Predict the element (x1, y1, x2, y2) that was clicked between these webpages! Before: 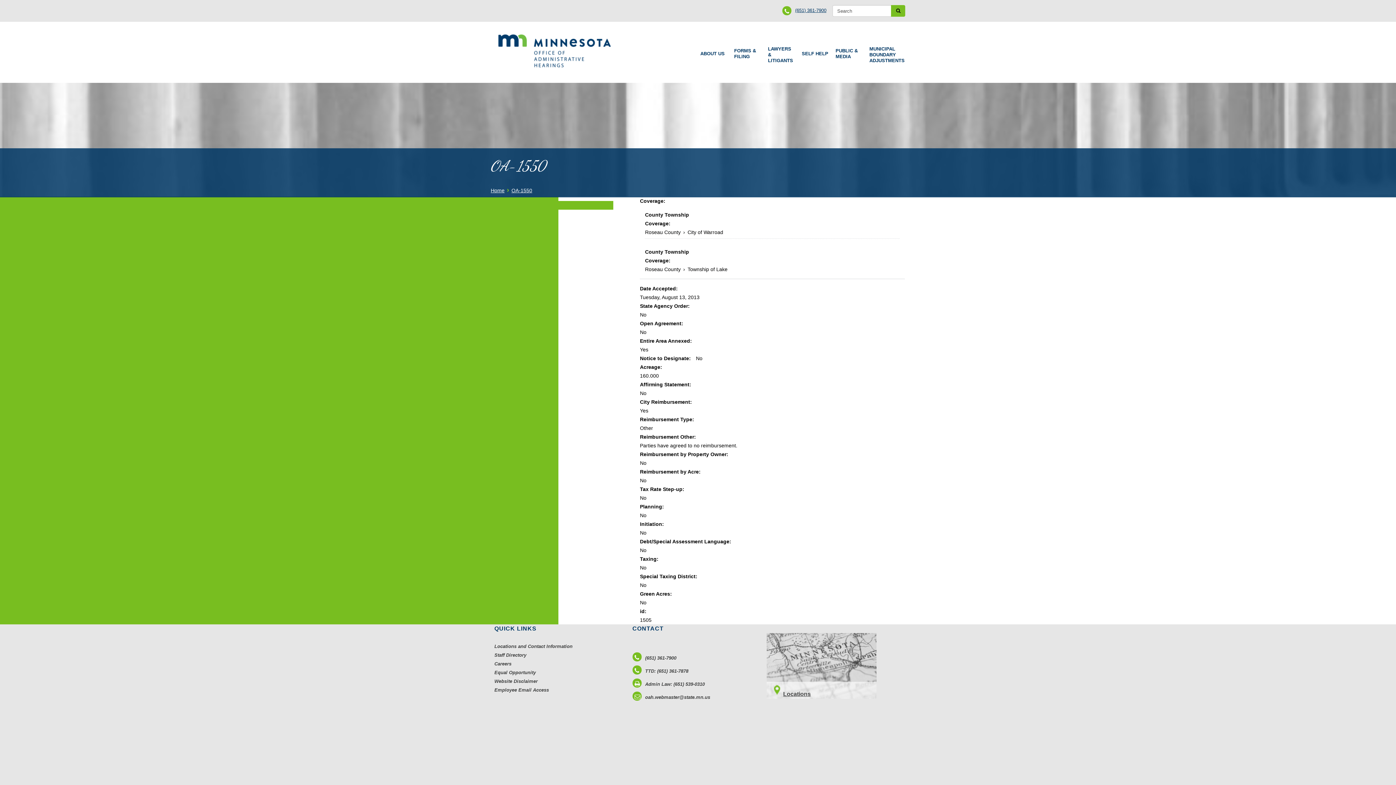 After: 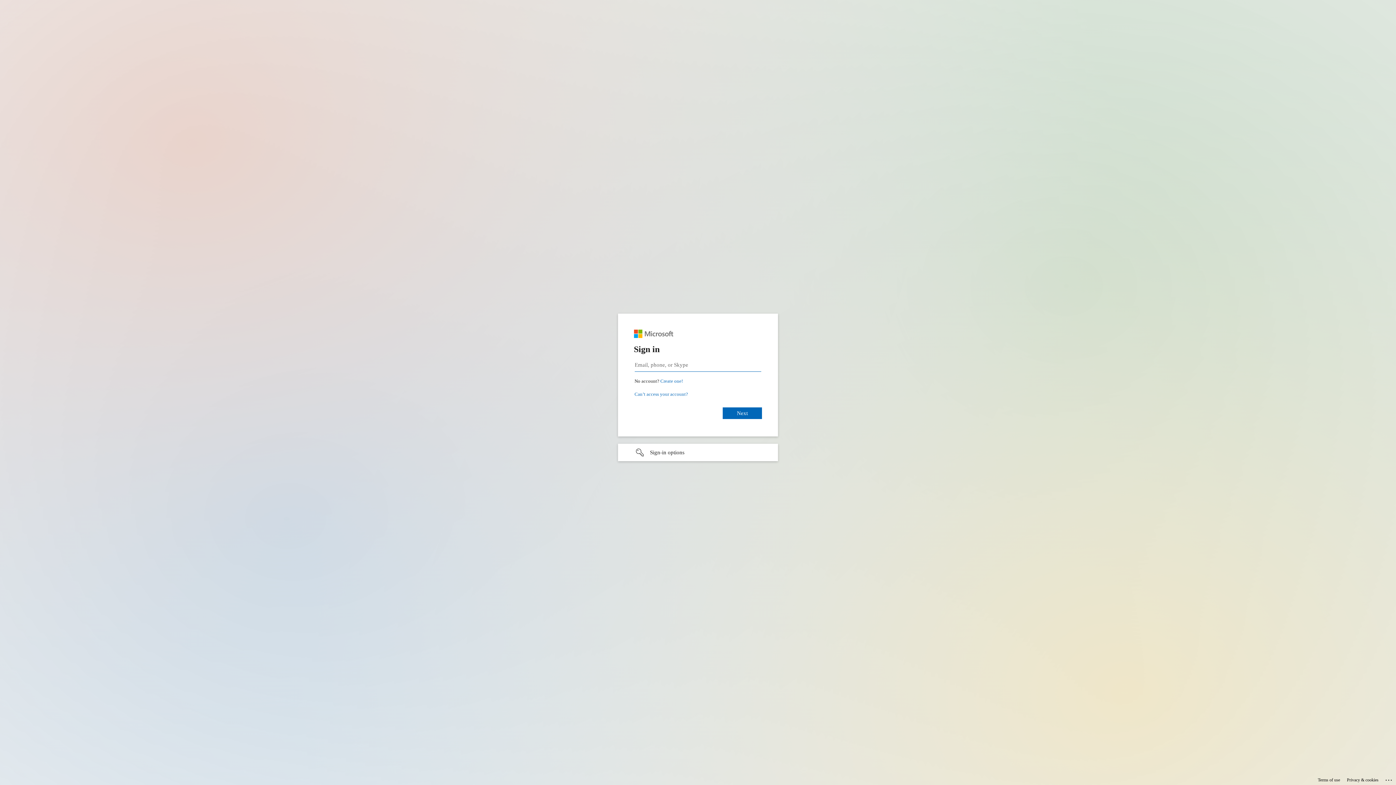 Action: bbox: (494, 687, 549, 693) label: Employee Email Access